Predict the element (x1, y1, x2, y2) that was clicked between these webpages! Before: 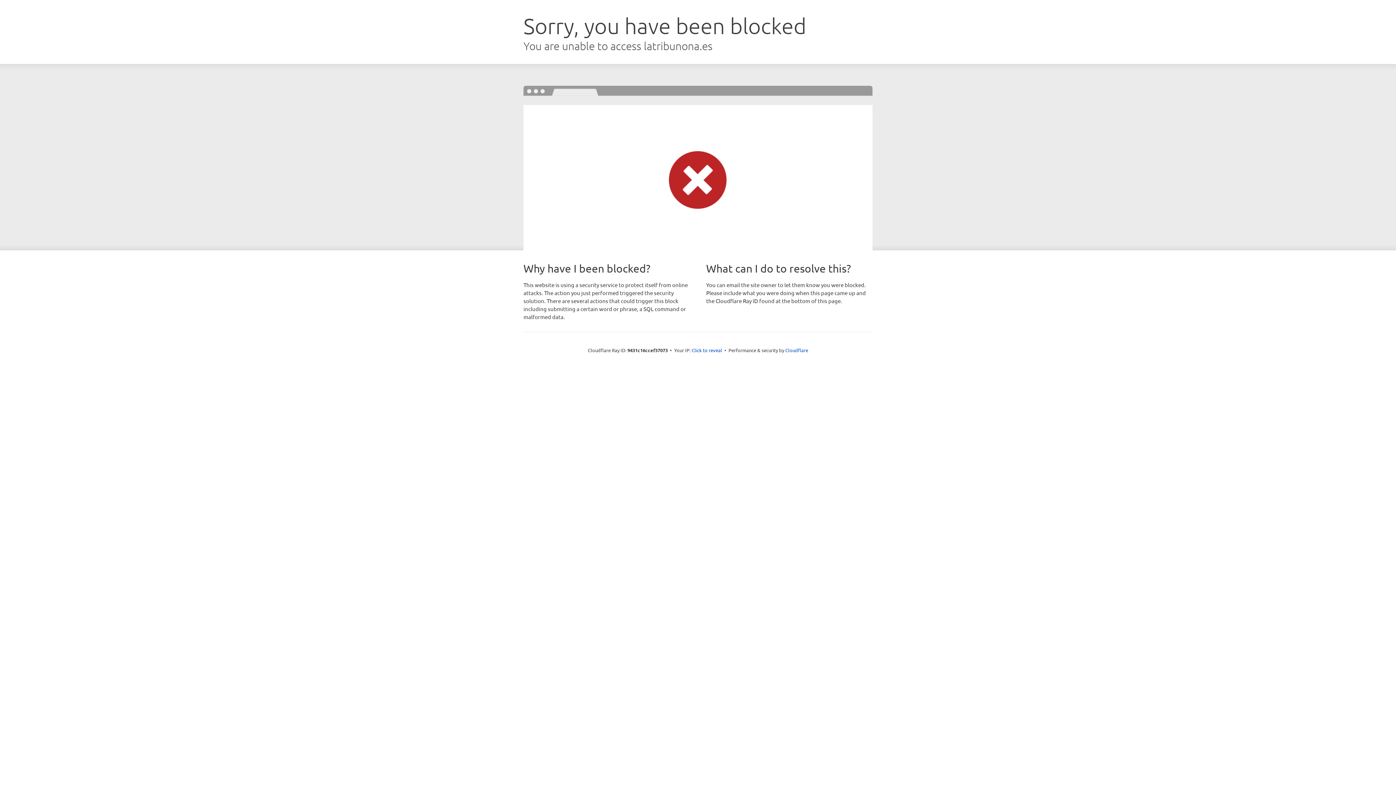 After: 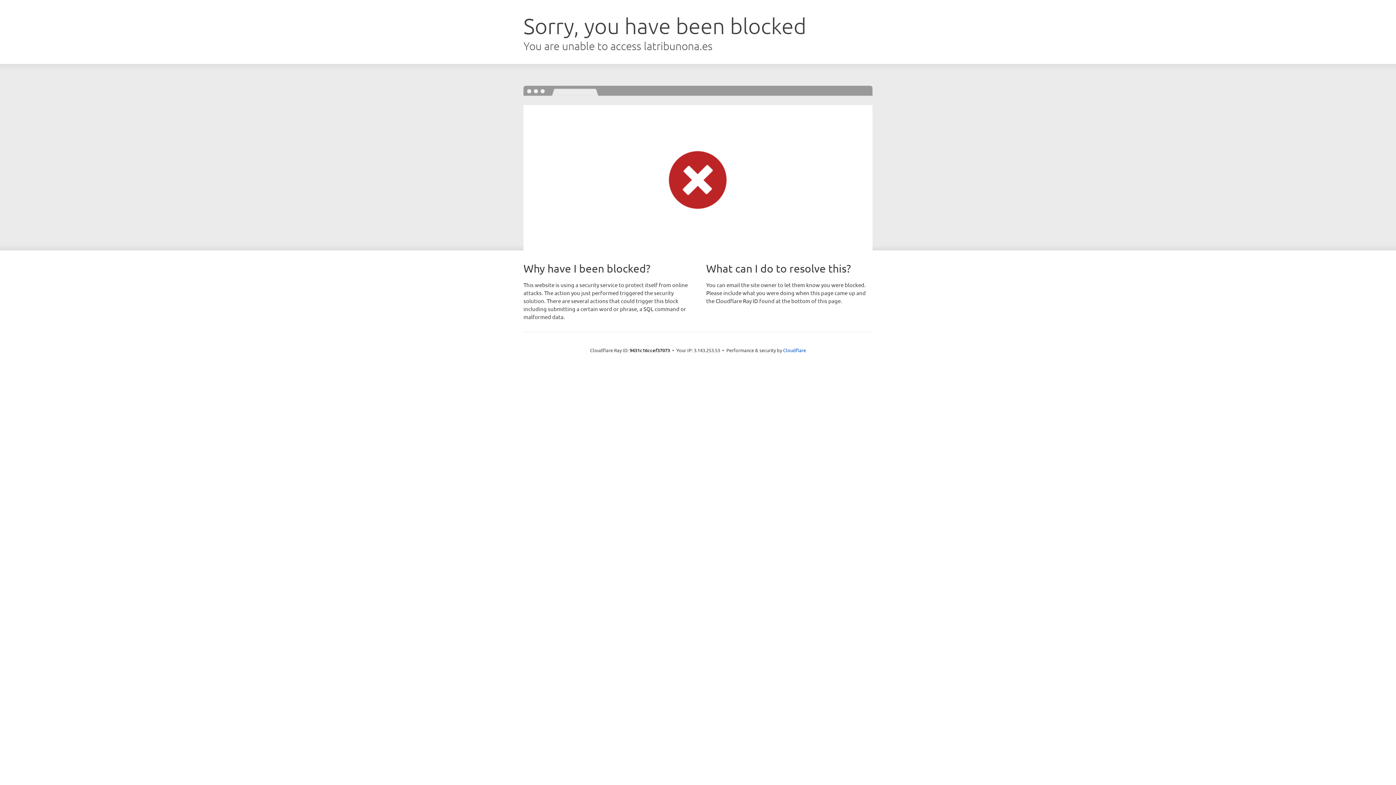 Action: bbox: (691, 346, 722, 353) label: Click to reveal